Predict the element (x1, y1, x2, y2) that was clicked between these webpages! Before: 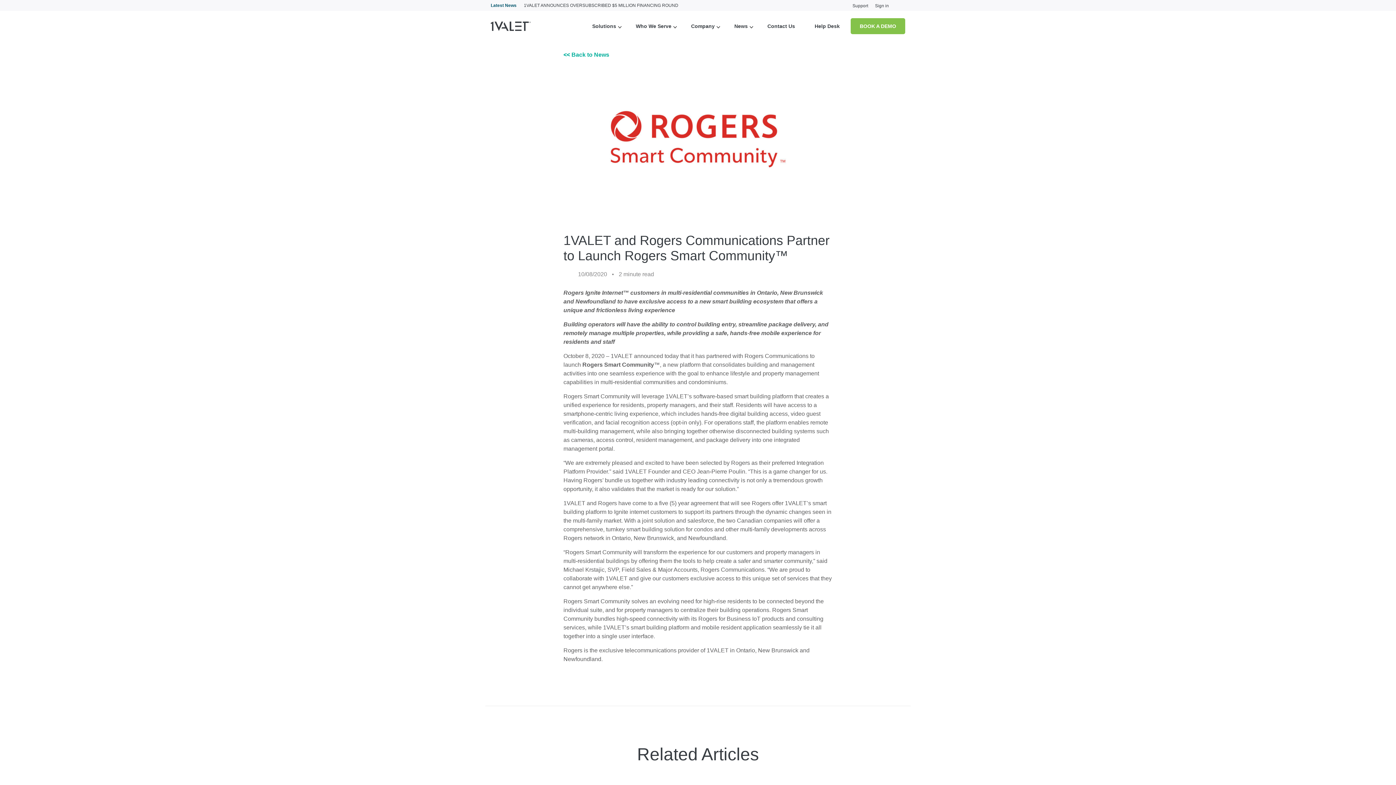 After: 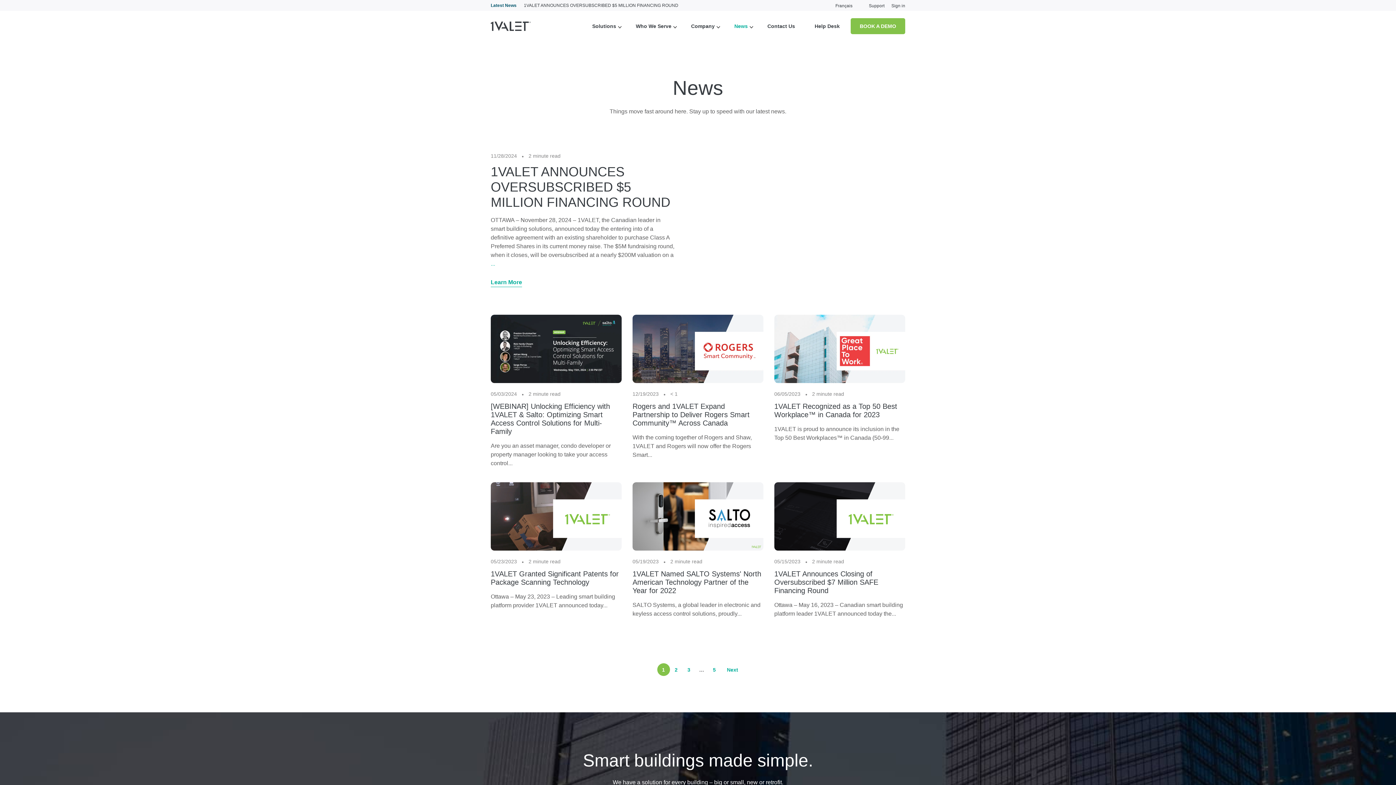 Action: bbox: (734, 23, 748, 29) label: News